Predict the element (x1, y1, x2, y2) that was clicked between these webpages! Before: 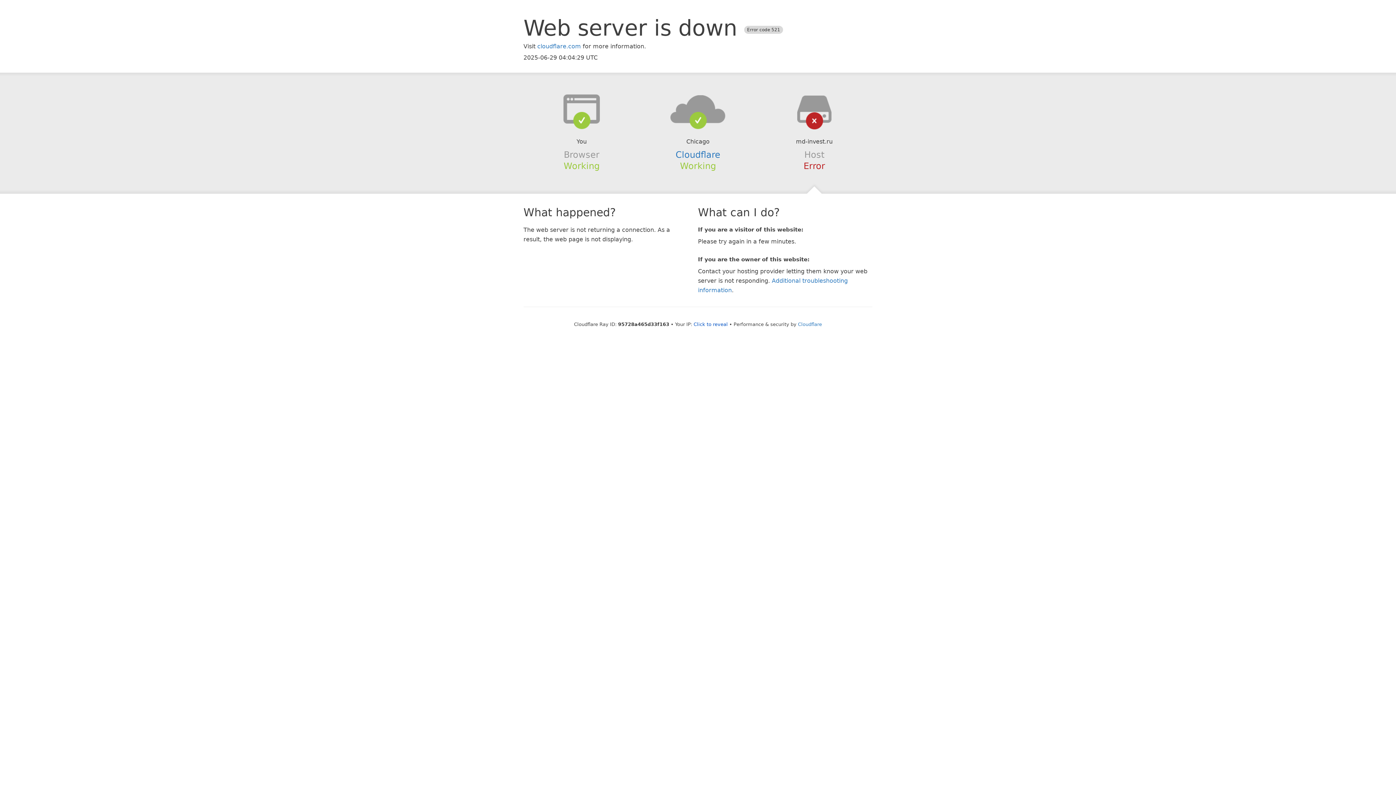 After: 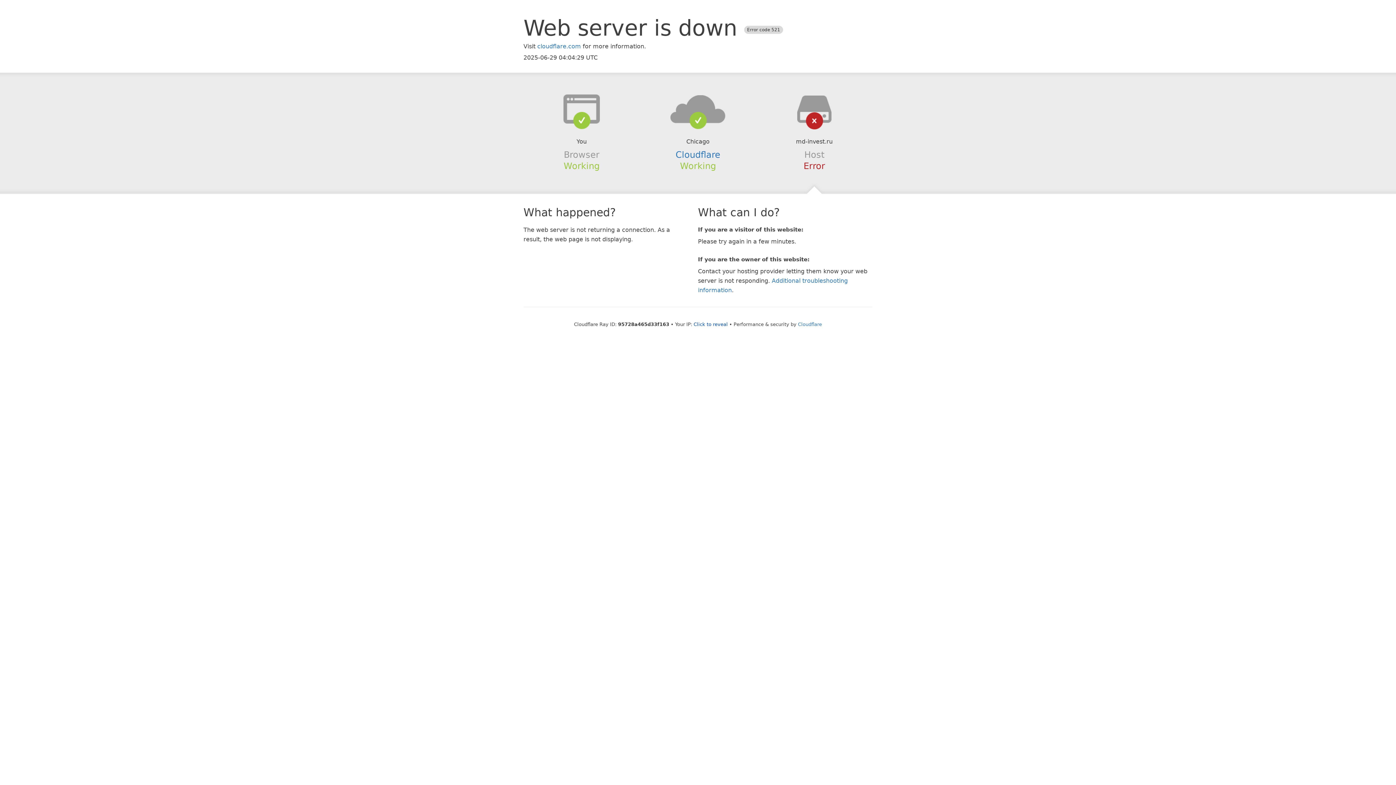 Action: bbox: (639, 94, 756, 123)